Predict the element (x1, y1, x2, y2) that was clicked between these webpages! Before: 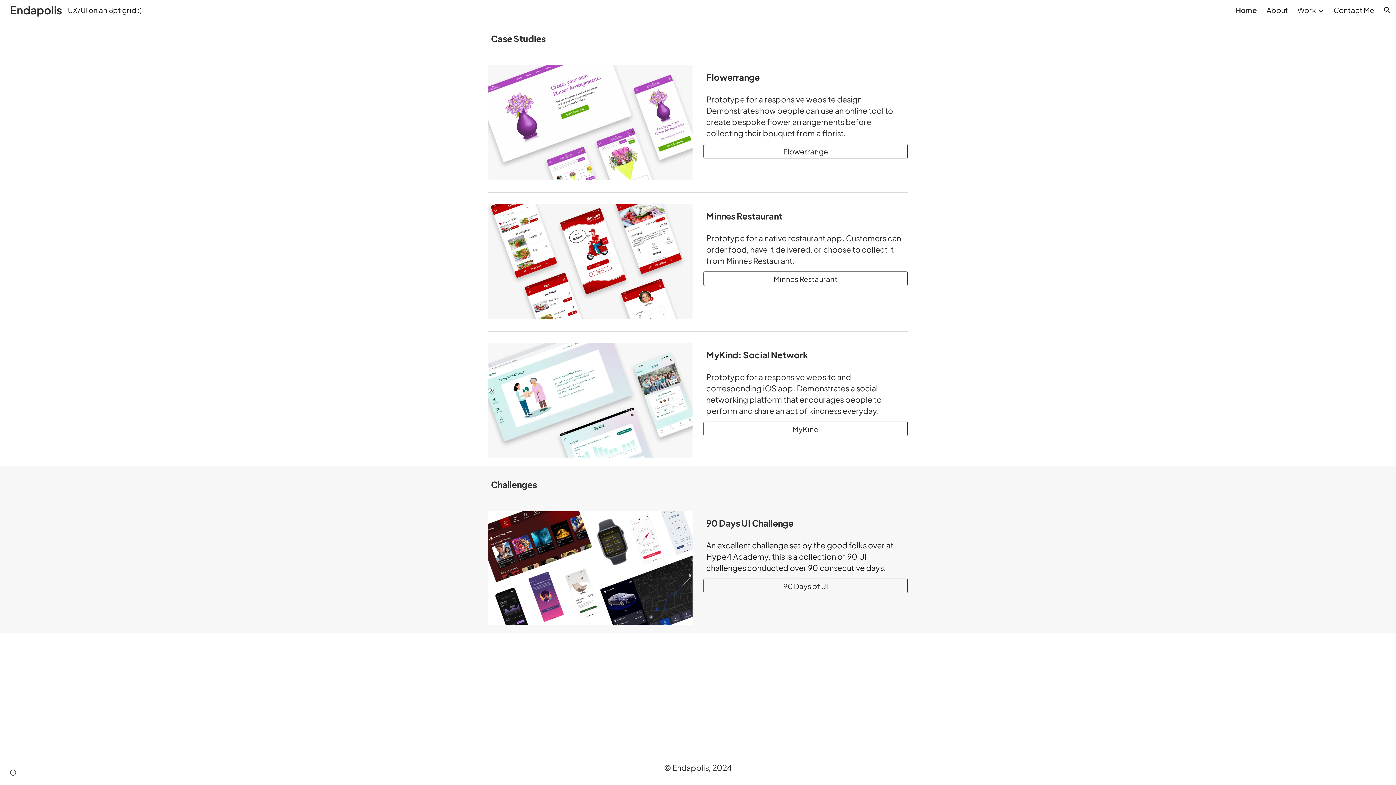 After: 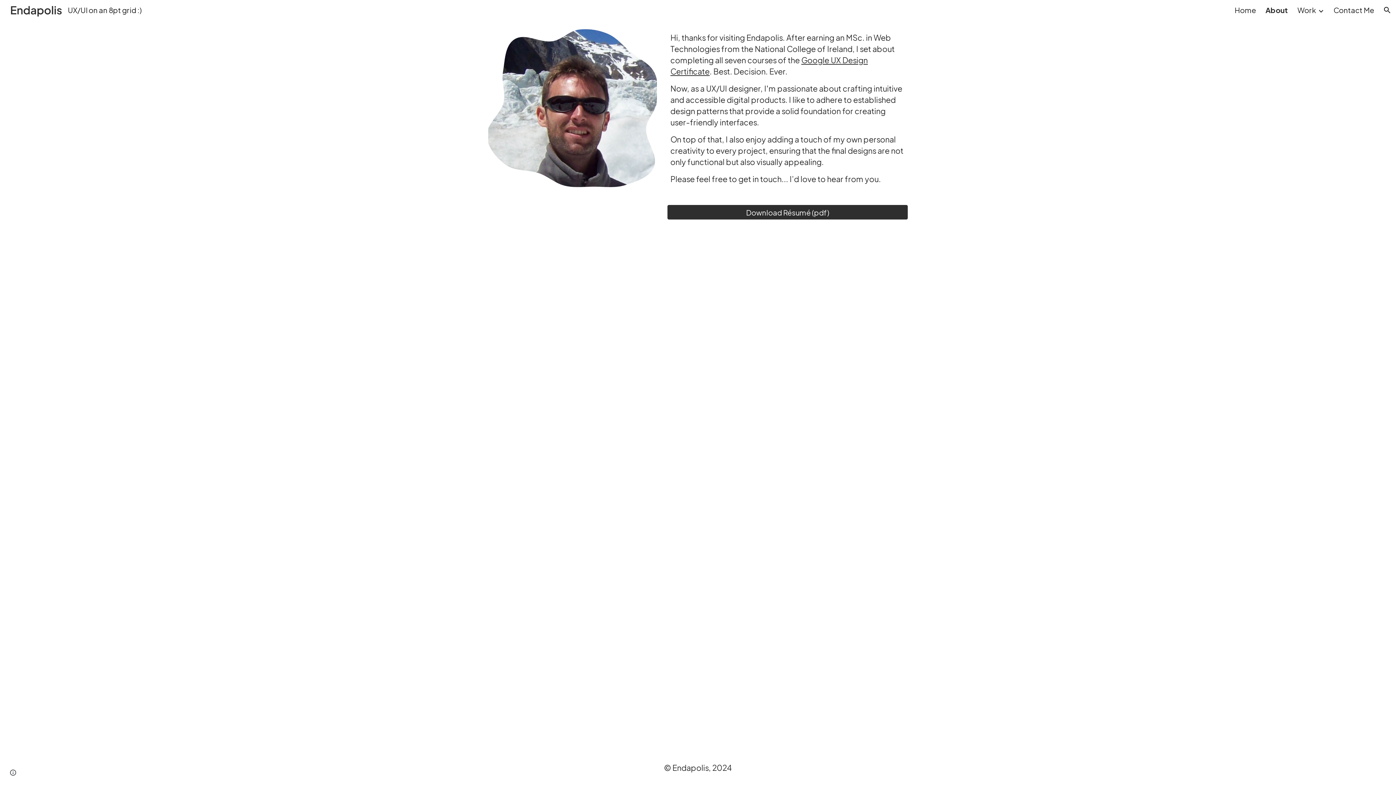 Action: label: About bbox: (1266, 5, 1288, 14)